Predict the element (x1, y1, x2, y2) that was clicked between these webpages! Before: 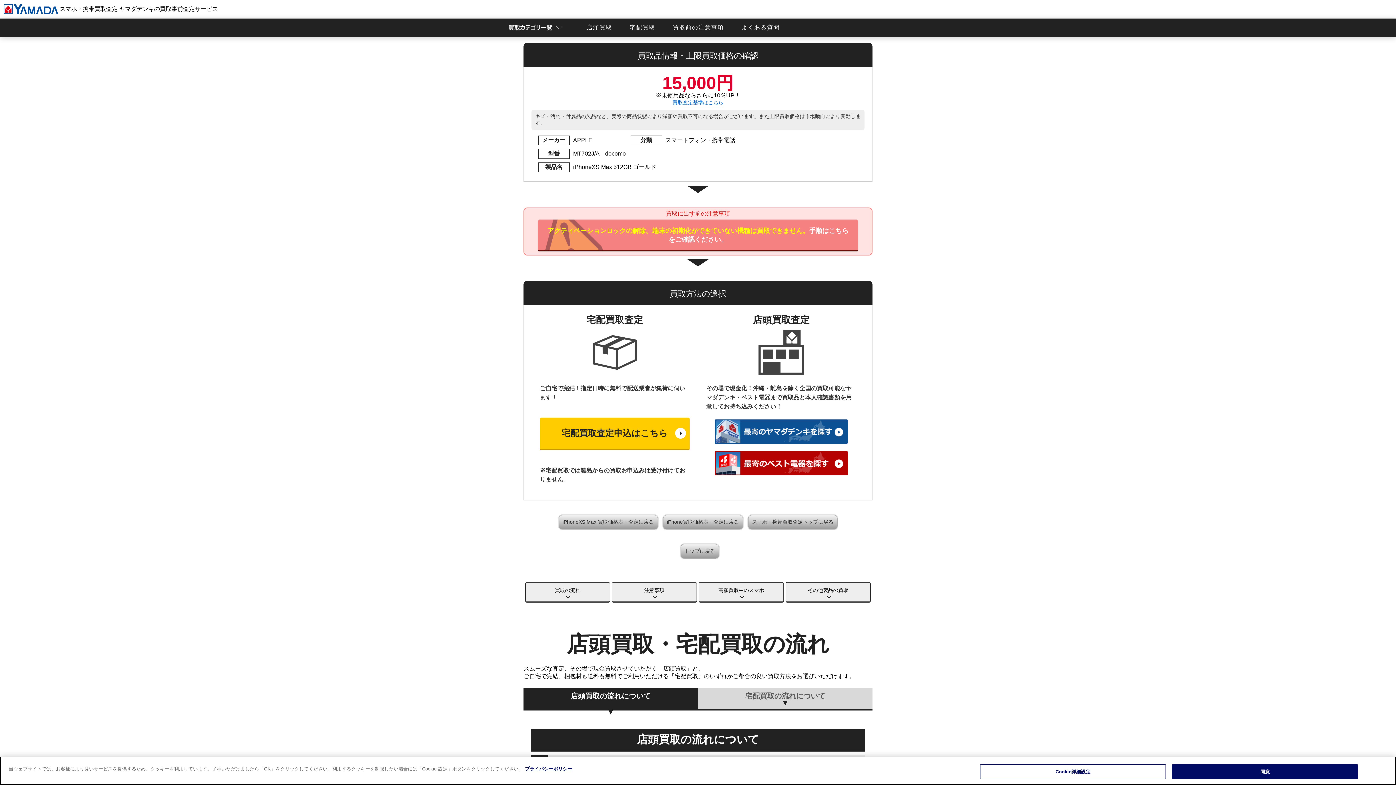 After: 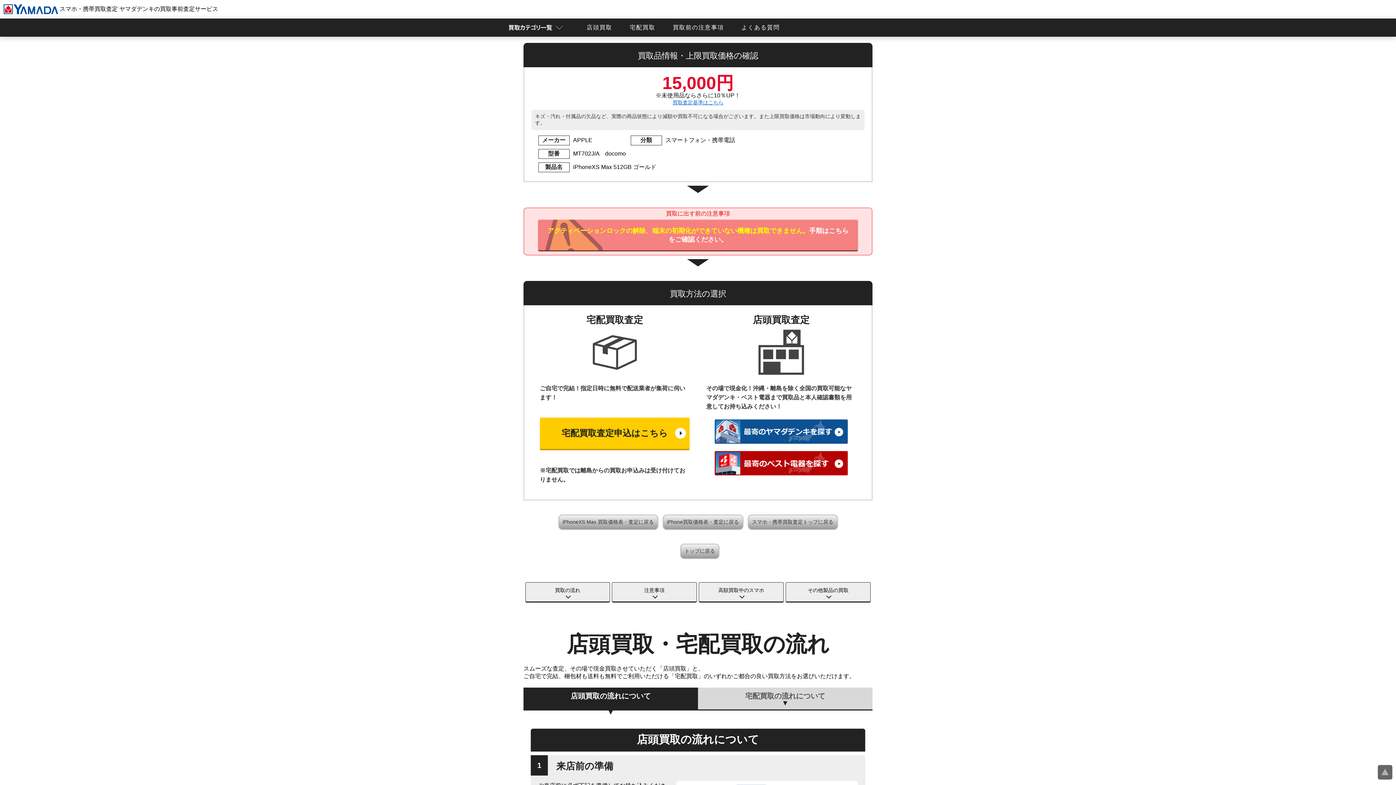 Action: label: 同意 bbox: (1172, 764, 1358, 779)